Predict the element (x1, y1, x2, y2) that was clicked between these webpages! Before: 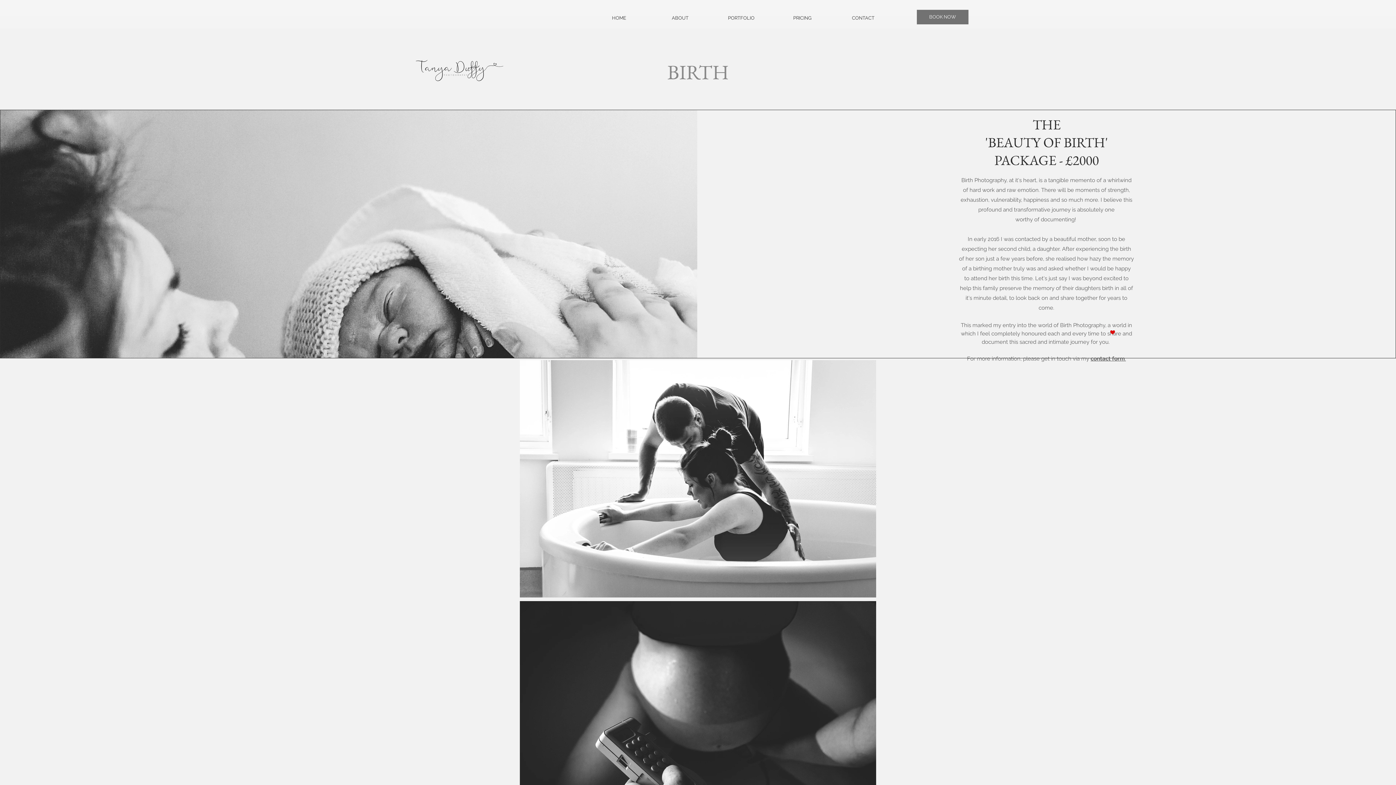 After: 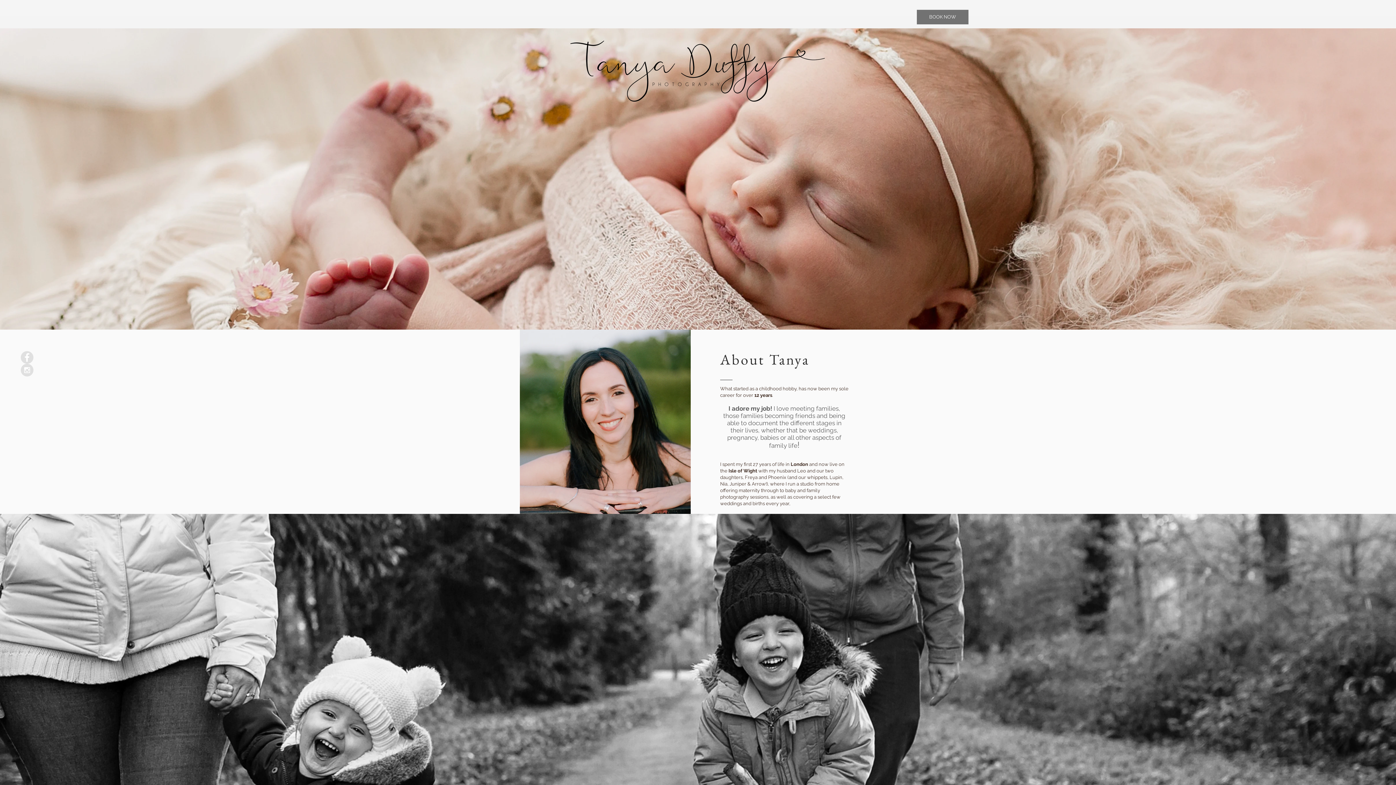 Action: bbox: (651, 11, 709, 24) label: ABOUT